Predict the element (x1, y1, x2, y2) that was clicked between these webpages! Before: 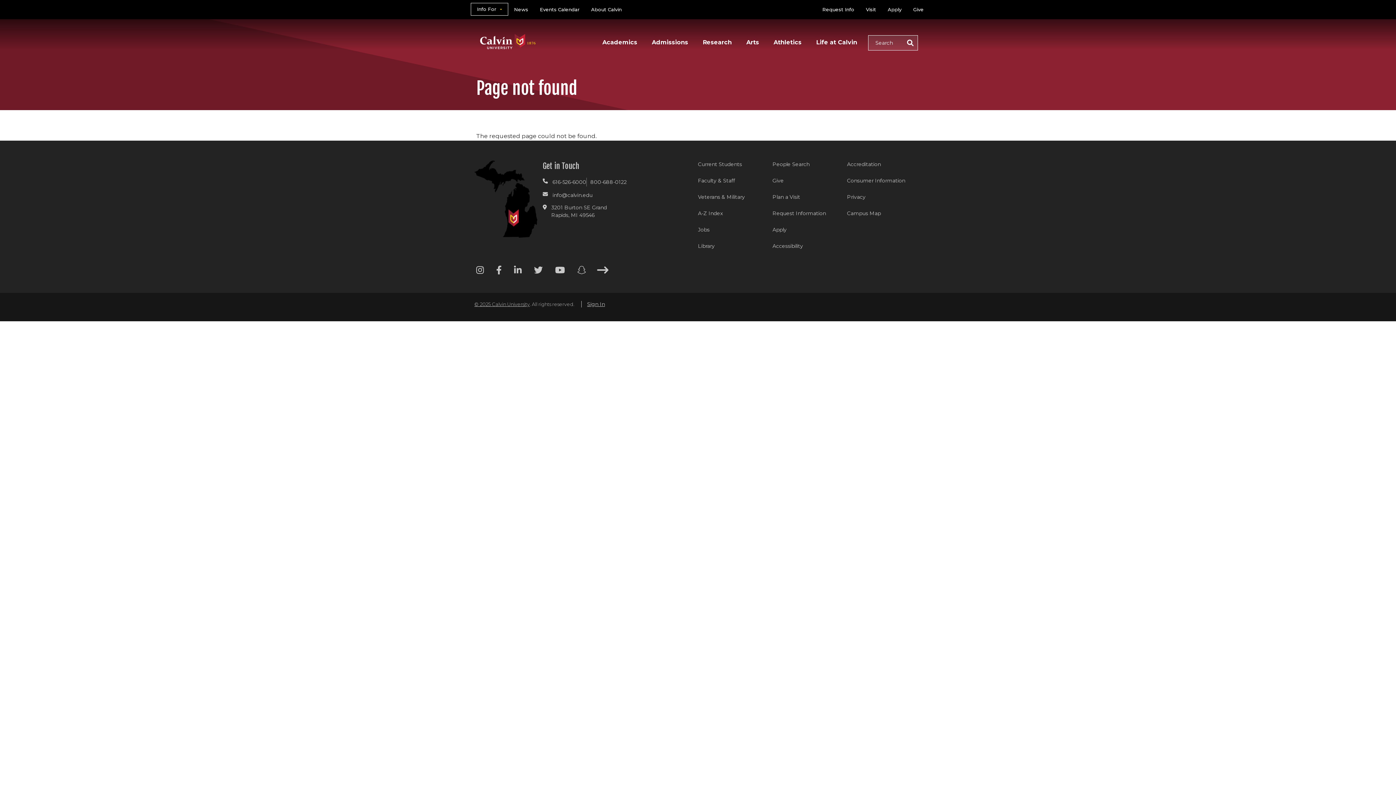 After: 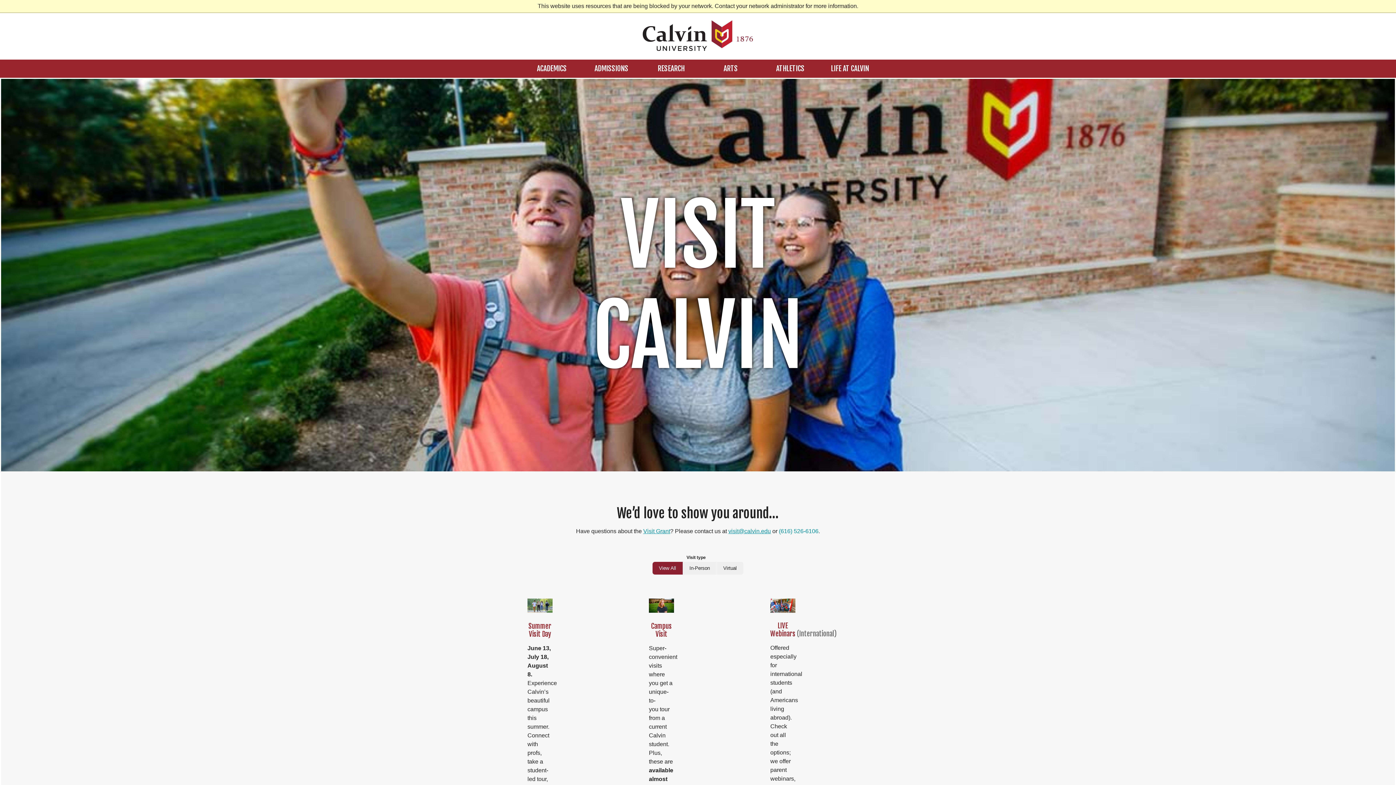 Action: bbox: (860, 2, 882, 17) label: Visit